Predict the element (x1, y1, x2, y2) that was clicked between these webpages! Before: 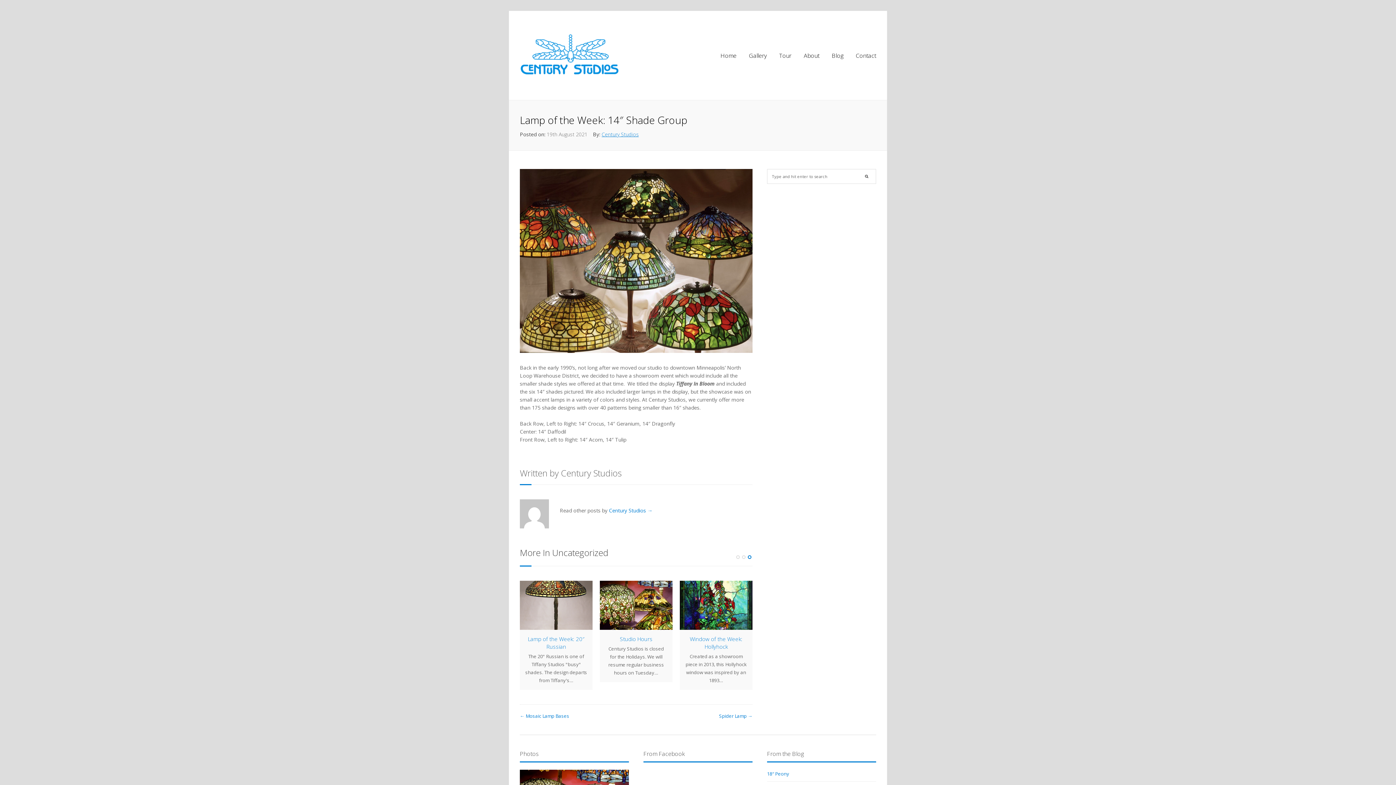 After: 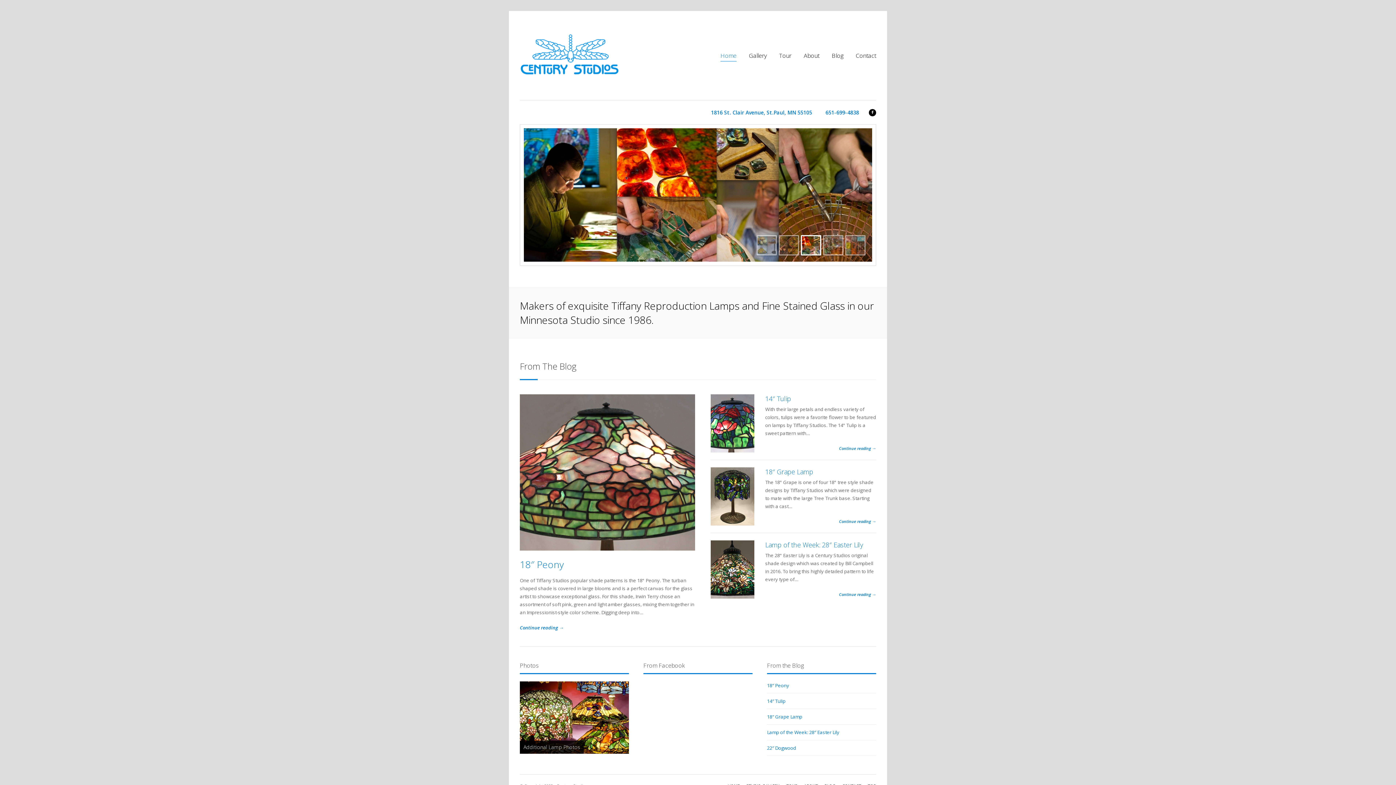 Action: label: Century Studios bbox: (601, 130, 638, 137)